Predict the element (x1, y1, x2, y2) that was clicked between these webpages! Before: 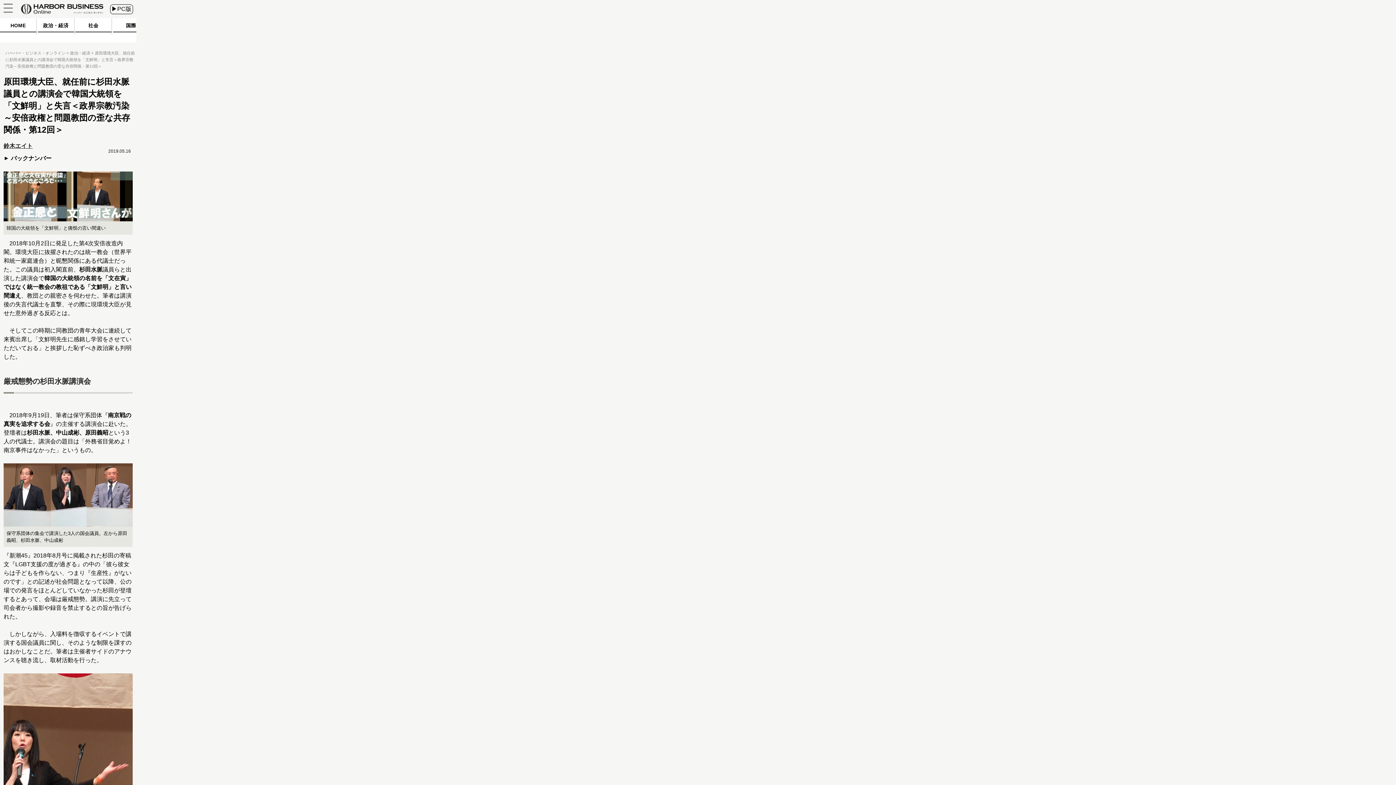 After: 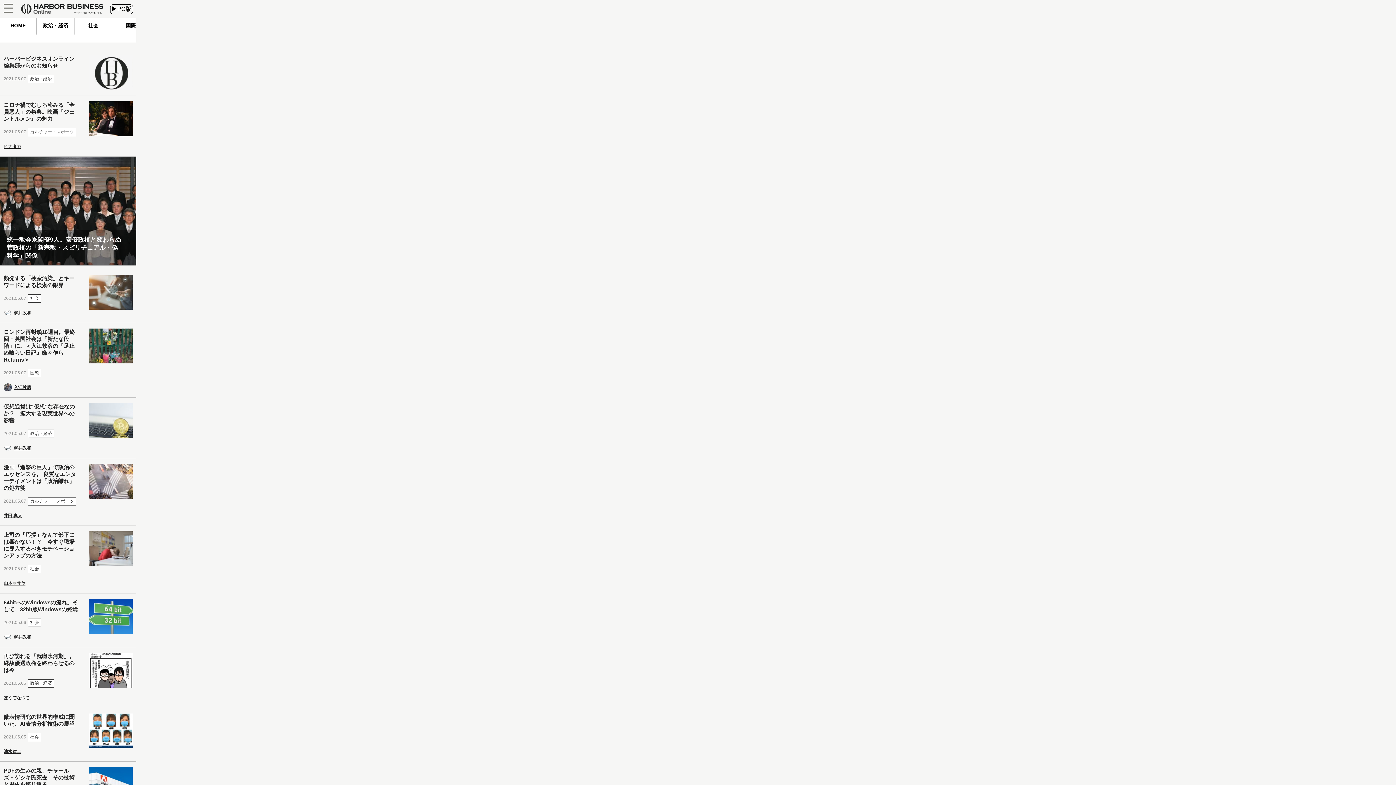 Action: bbox: (21, 4, 103, 14)